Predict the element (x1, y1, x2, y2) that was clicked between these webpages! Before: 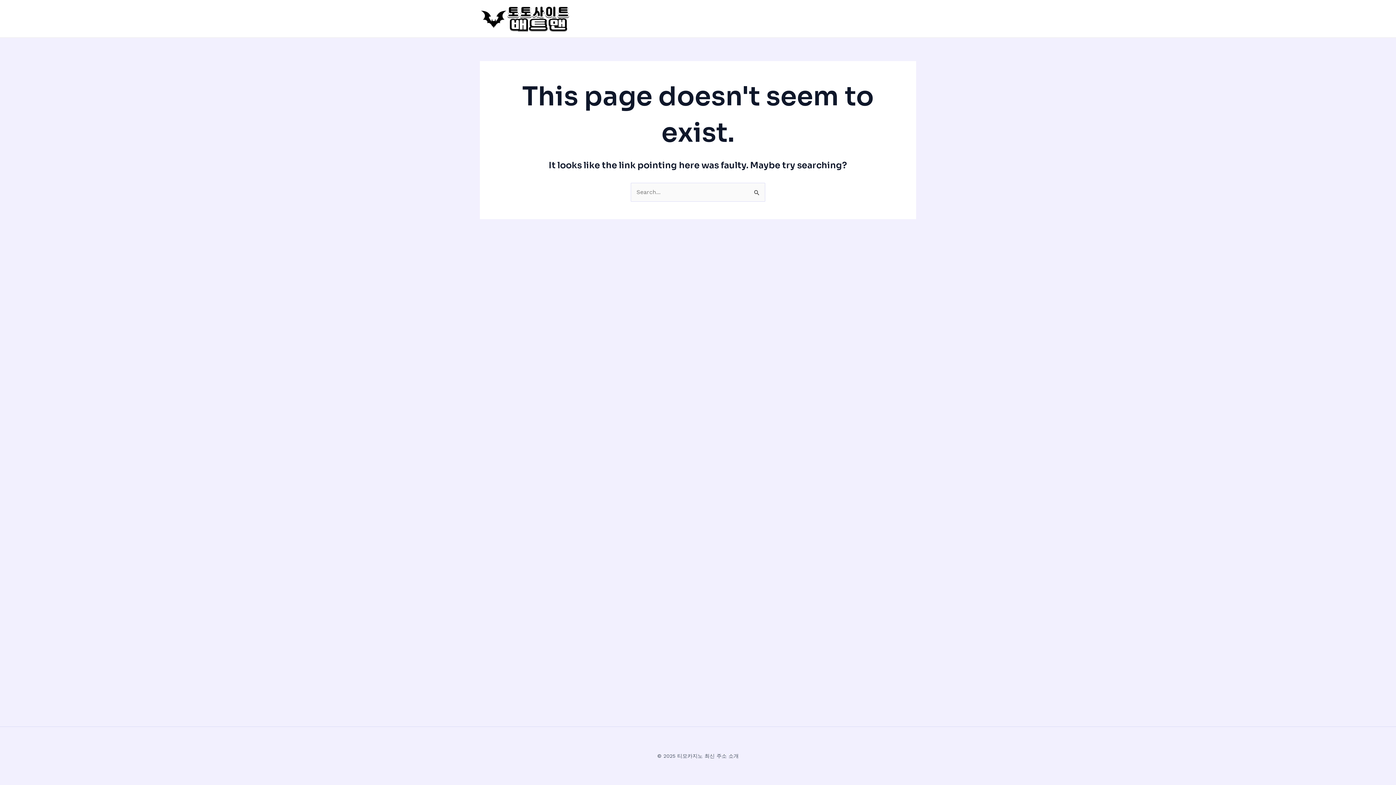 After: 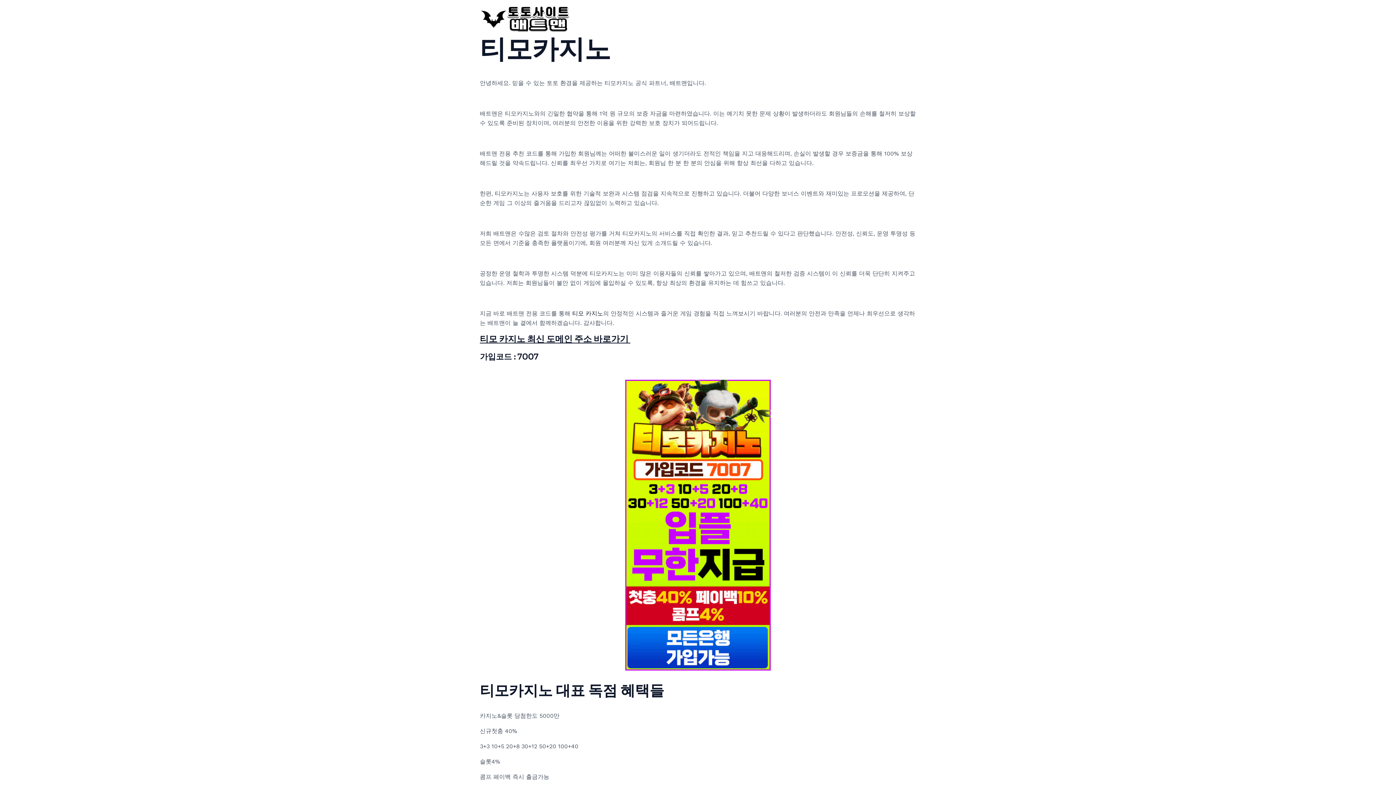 Action: bbox: (480, 14, 570, 21)